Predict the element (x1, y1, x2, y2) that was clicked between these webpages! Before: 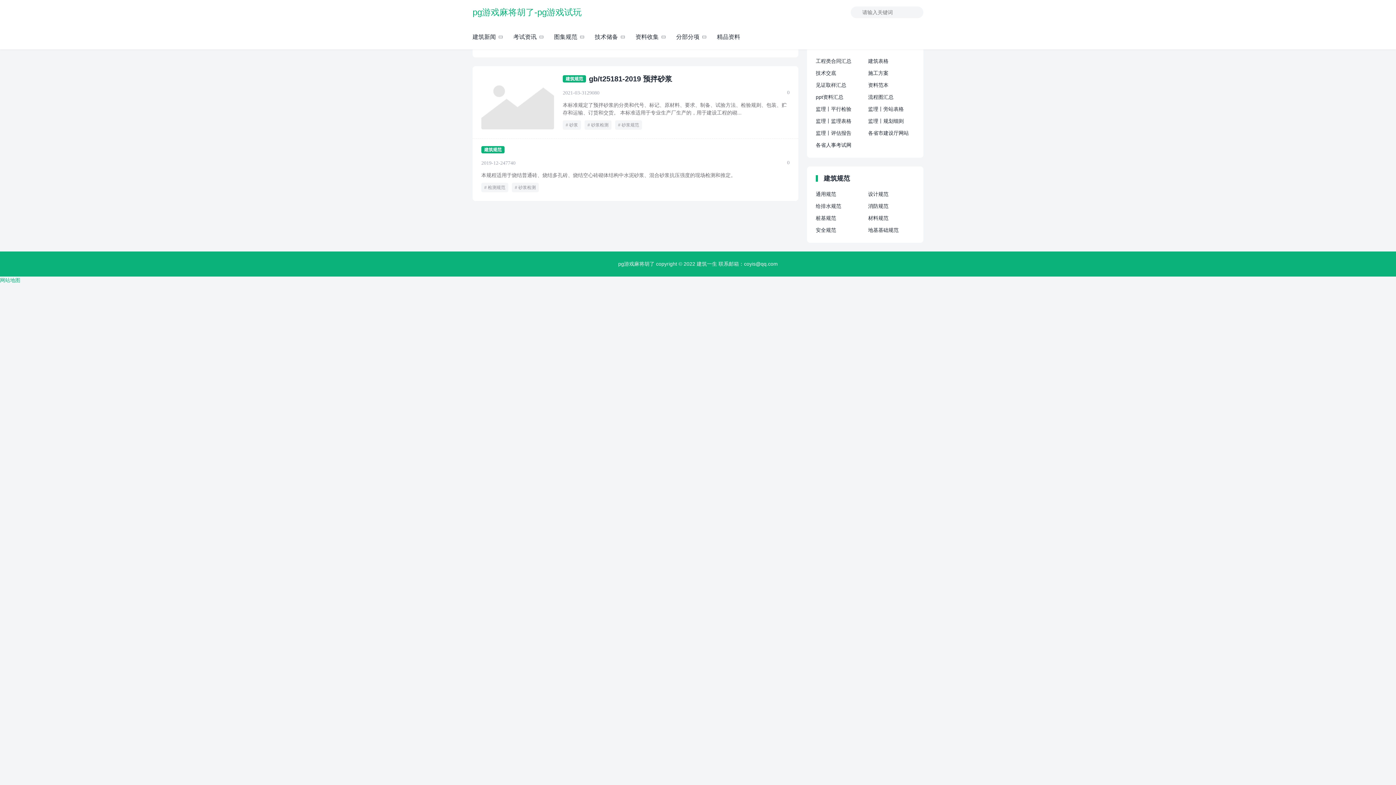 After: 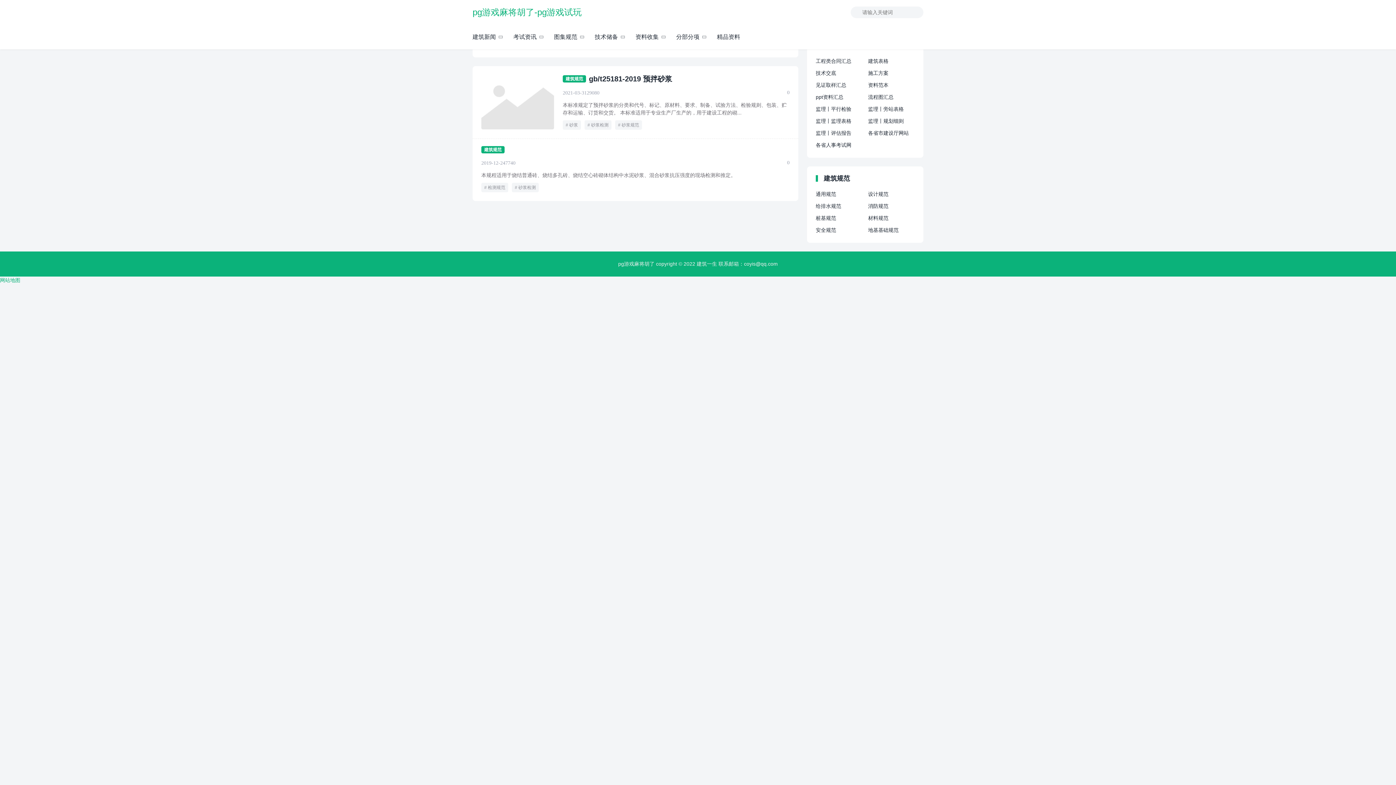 Action: bbox: (584, 120, 611, 129) label: 砂浆检测